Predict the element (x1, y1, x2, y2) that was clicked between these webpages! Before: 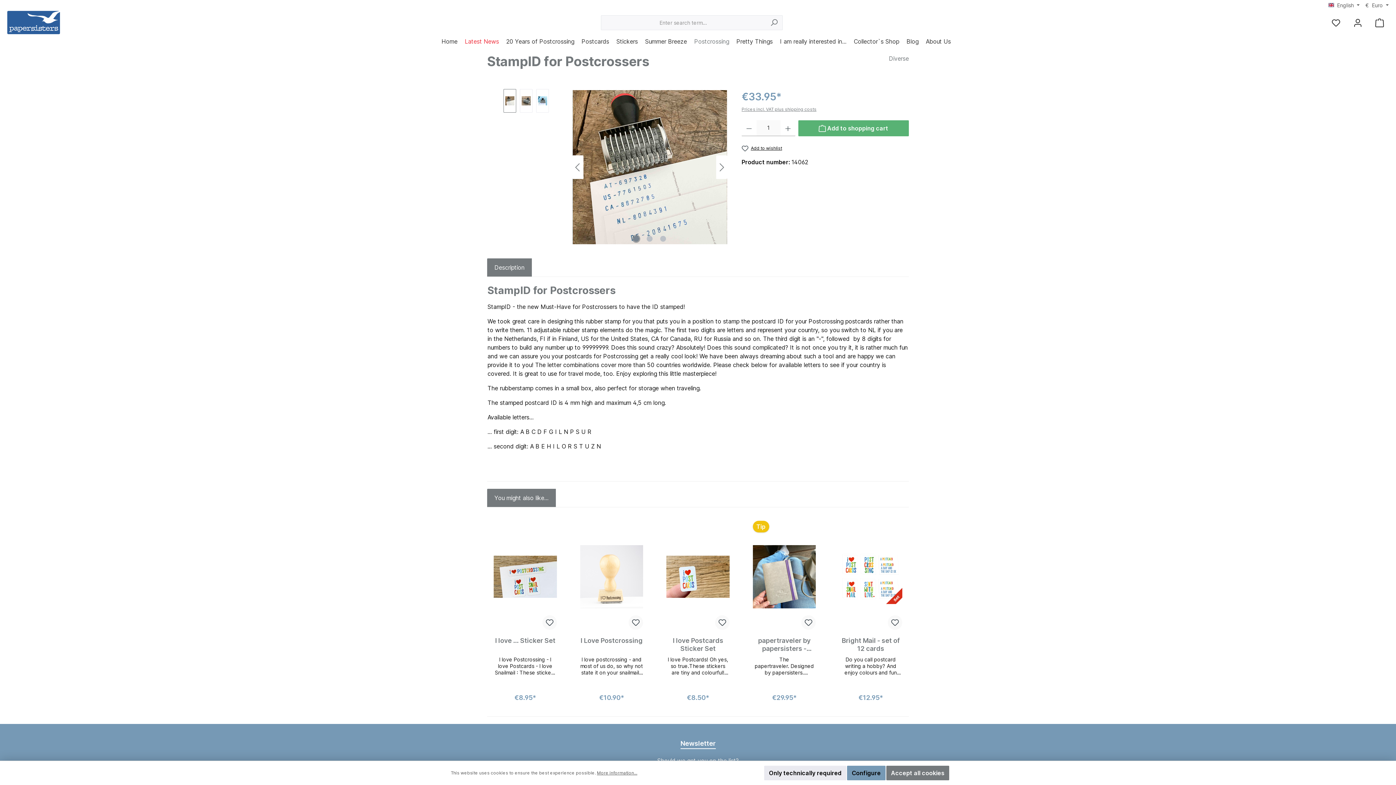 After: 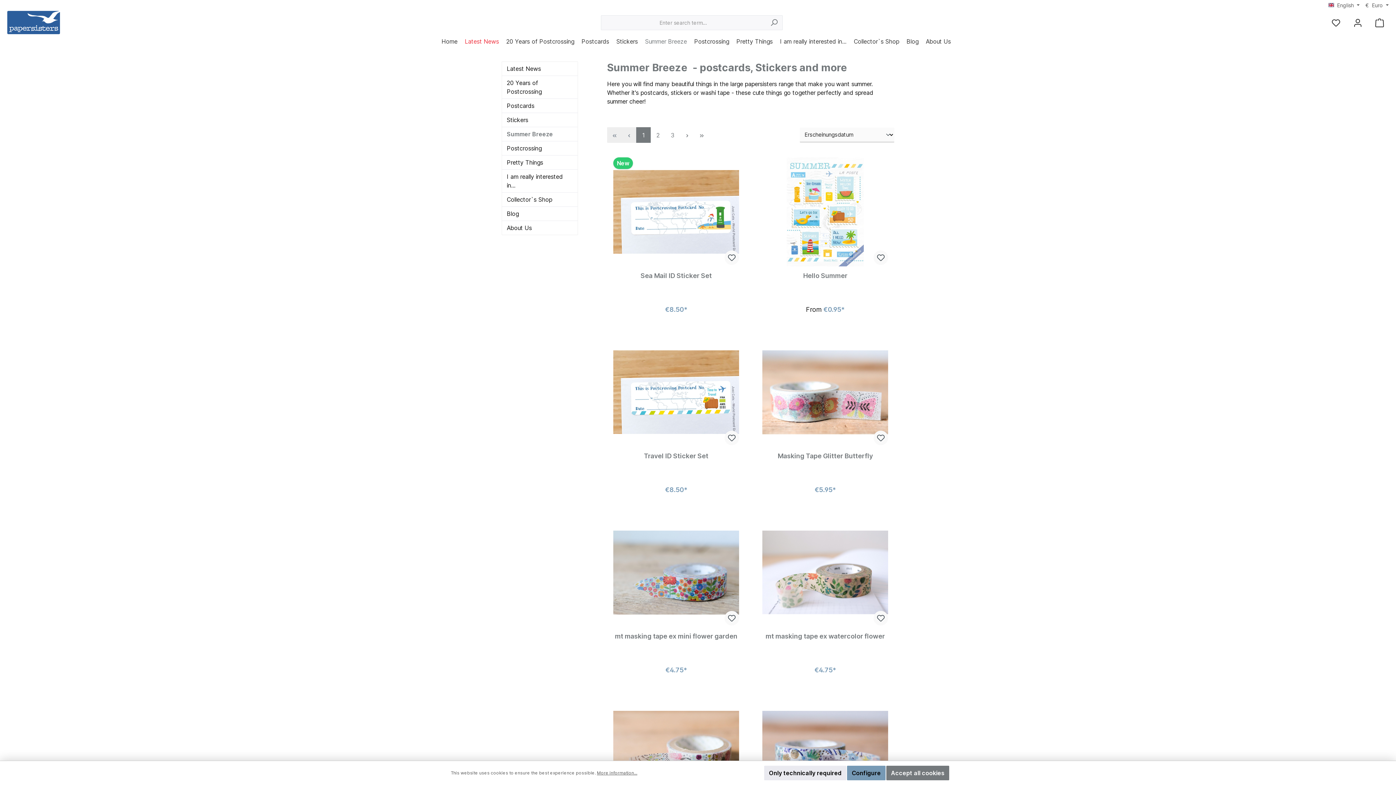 Action: bbox: (641, 36, 690, 46) label: Summer Breeze